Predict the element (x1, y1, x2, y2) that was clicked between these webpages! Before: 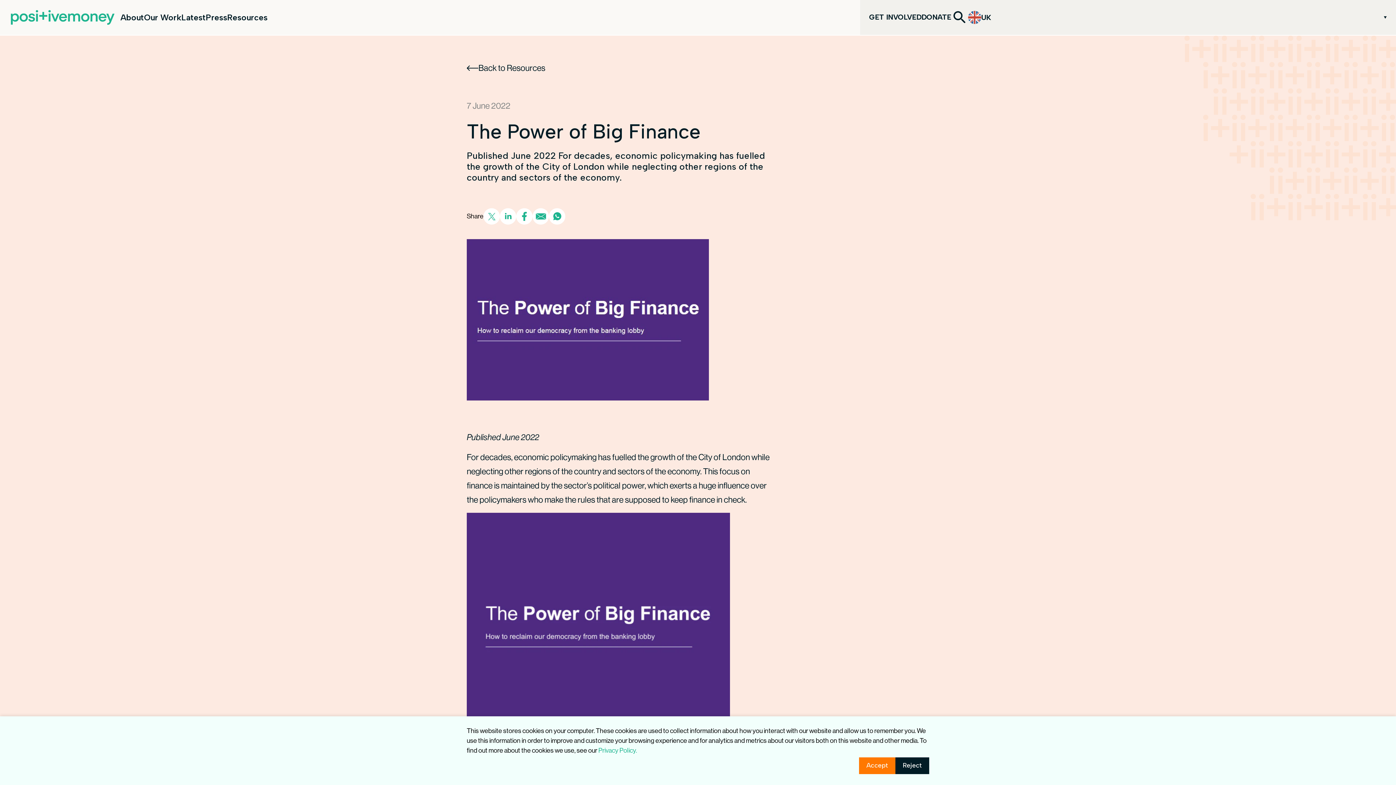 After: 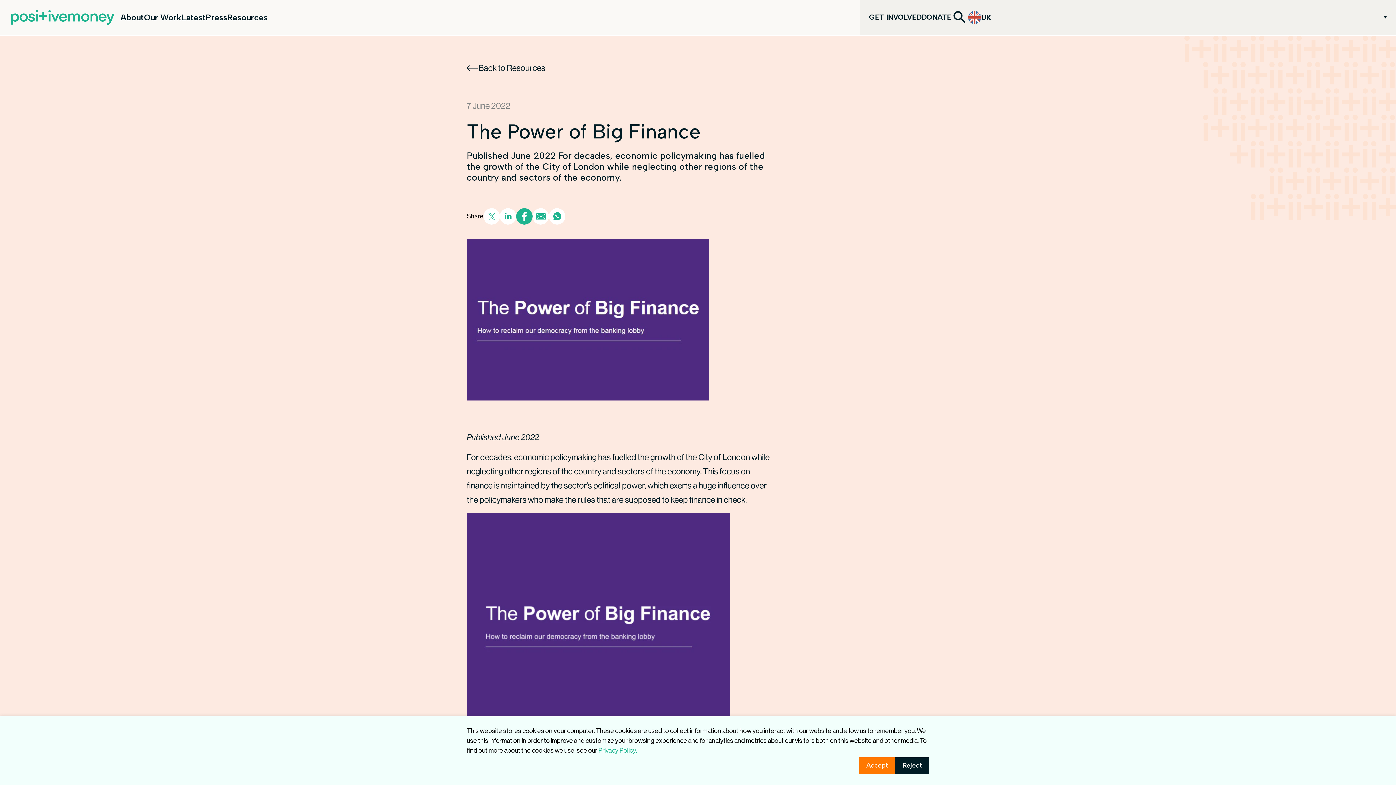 Action: bbox: (516, 208, 532, 224)